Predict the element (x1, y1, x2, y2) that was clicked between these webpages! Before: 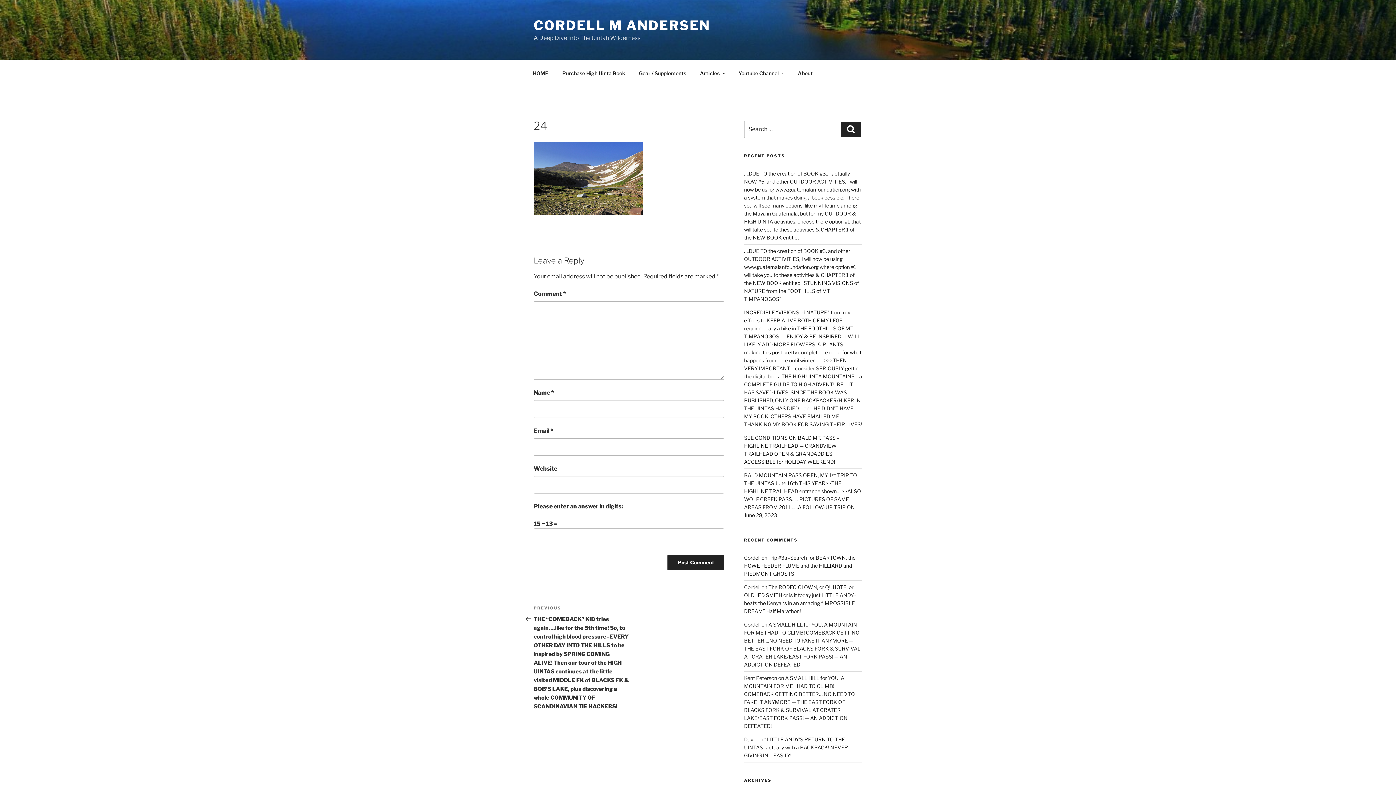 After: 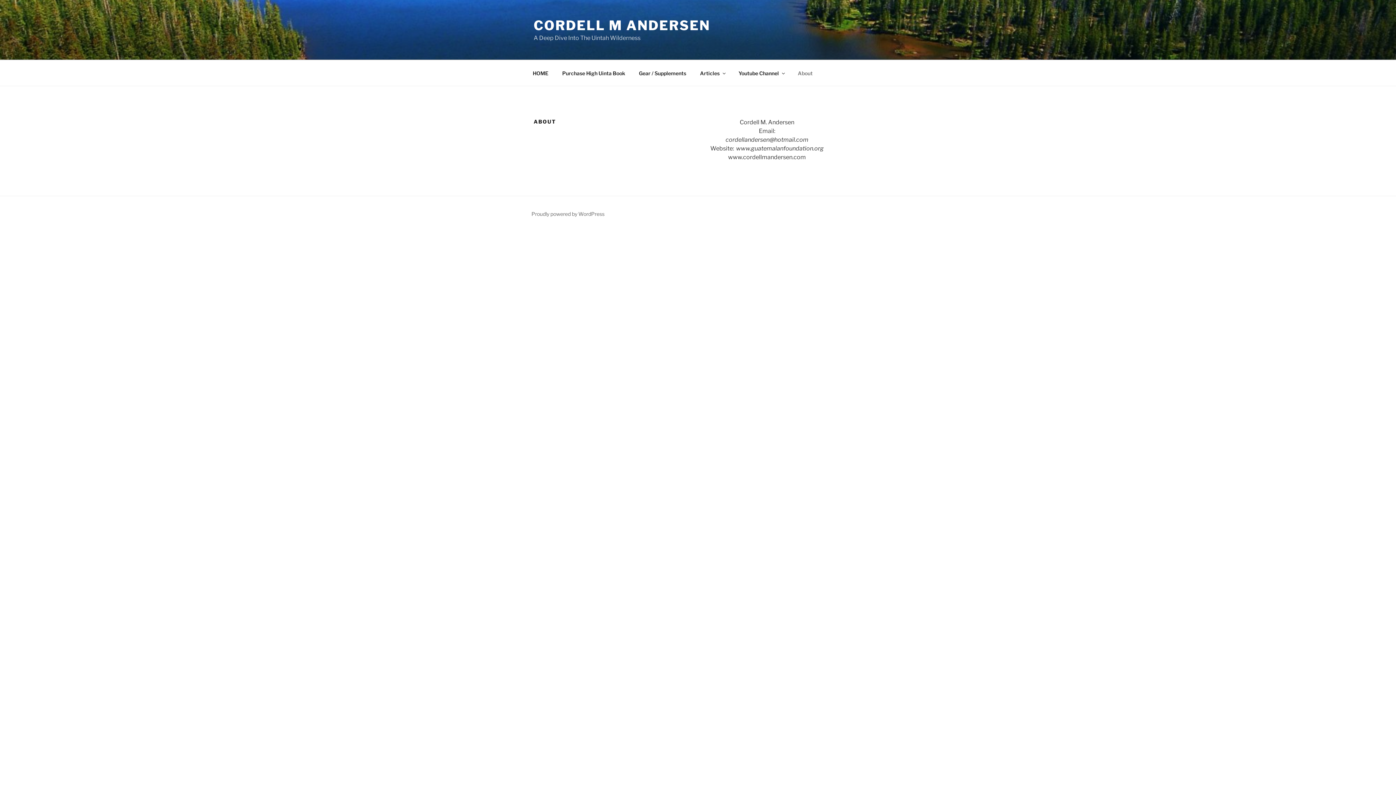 Action: label: About bbox: (791, 64, 819, 82)